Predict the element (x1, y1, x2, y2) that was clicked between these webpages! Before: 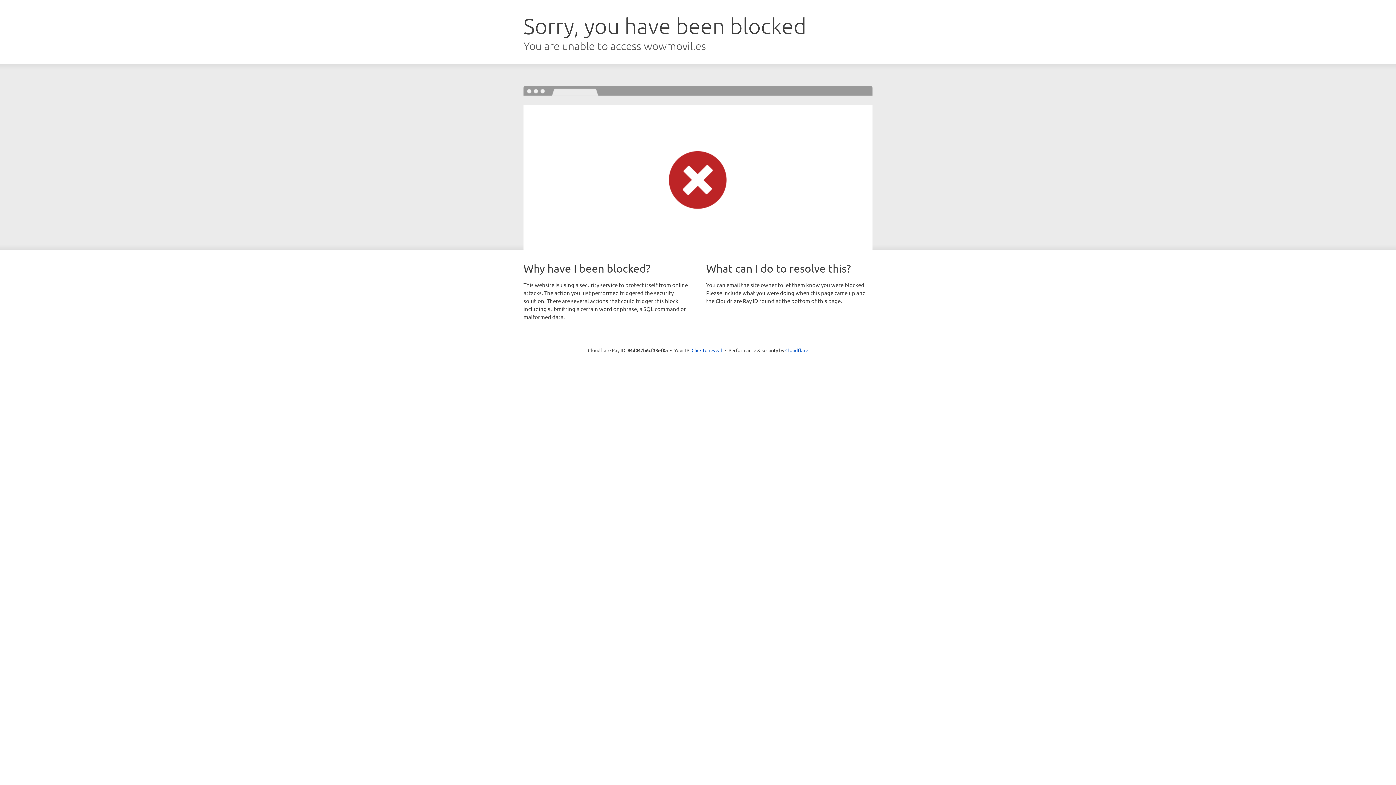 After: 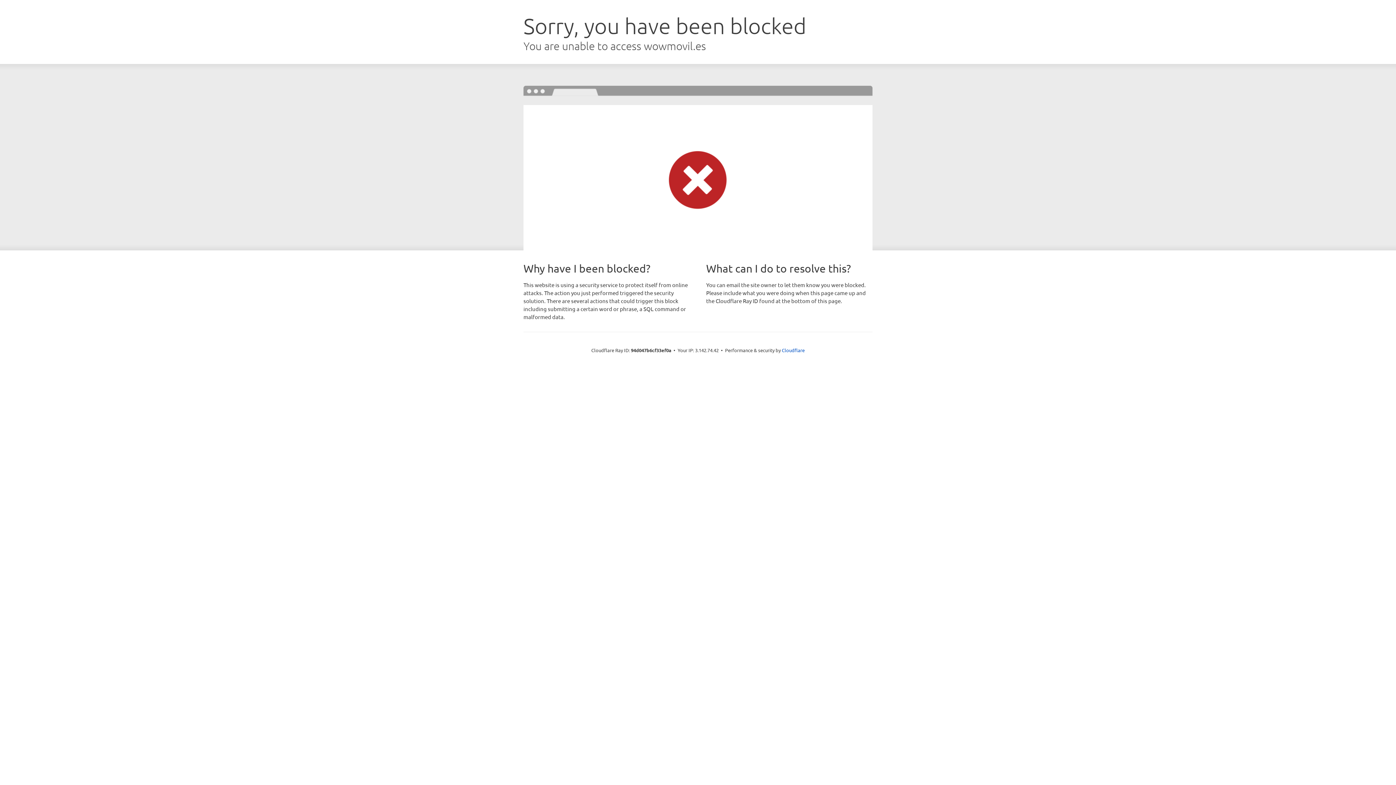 Action: label: Click to reveal bbox: (691, 346, 722, 353)